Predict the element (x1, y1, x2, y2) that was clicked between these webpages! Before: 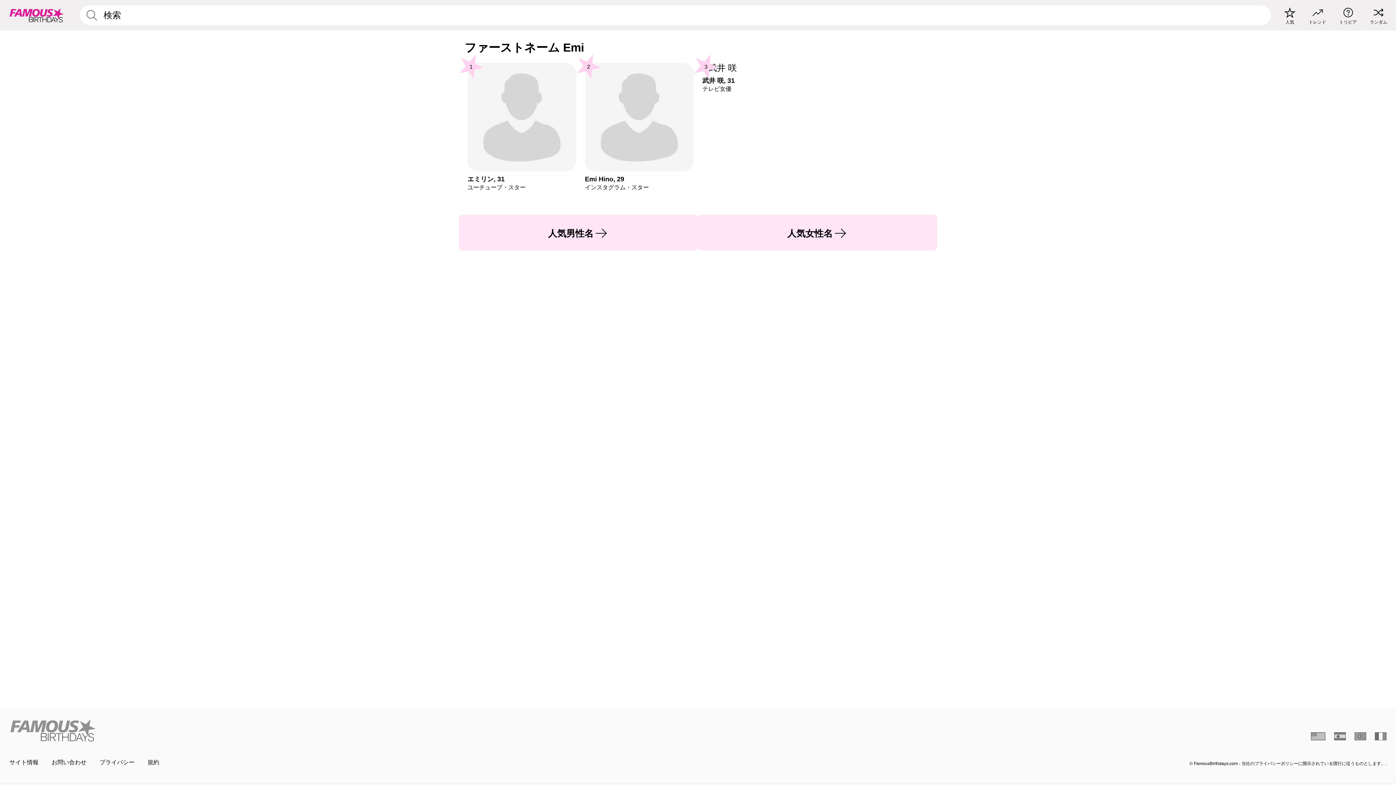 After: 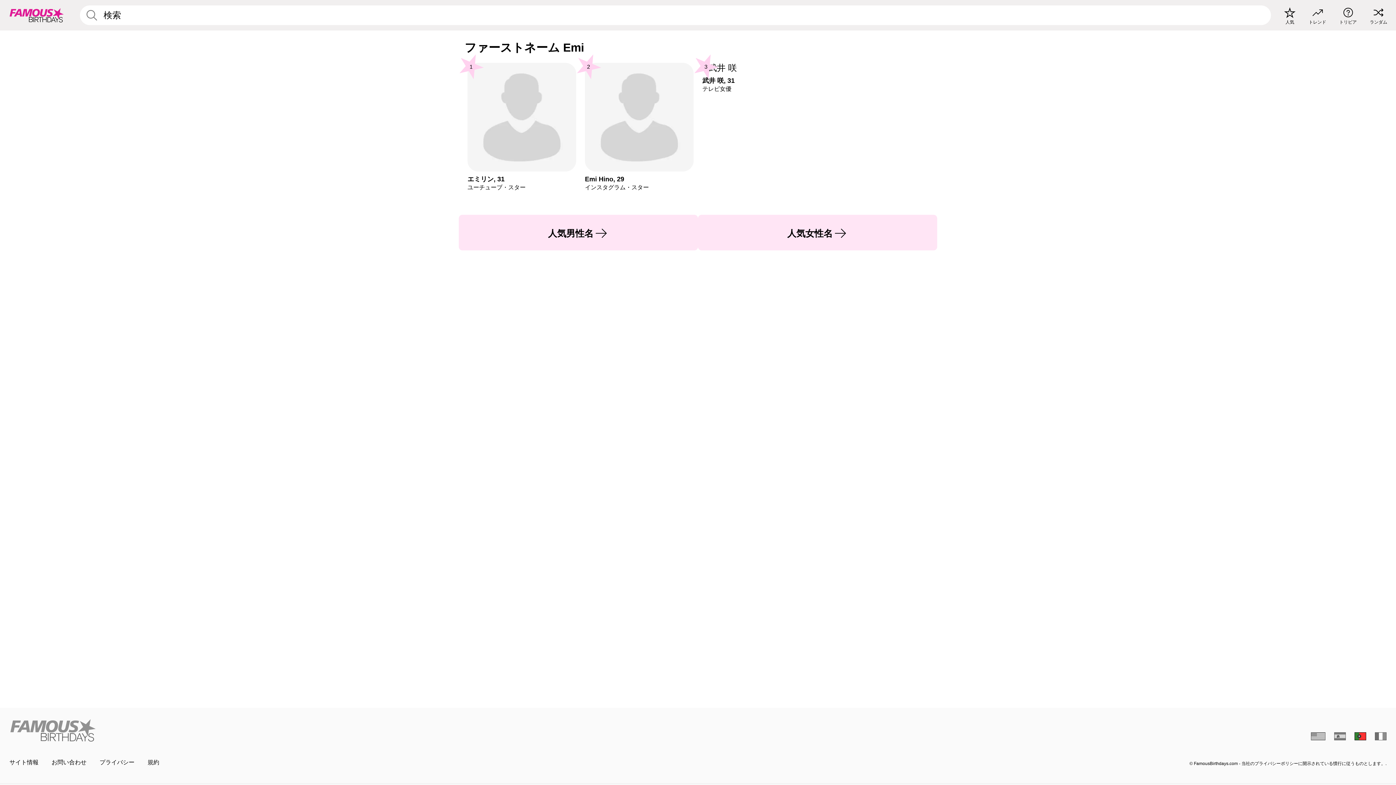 Action: label: portuguese bbox: (1354, 732, 1366, 740)